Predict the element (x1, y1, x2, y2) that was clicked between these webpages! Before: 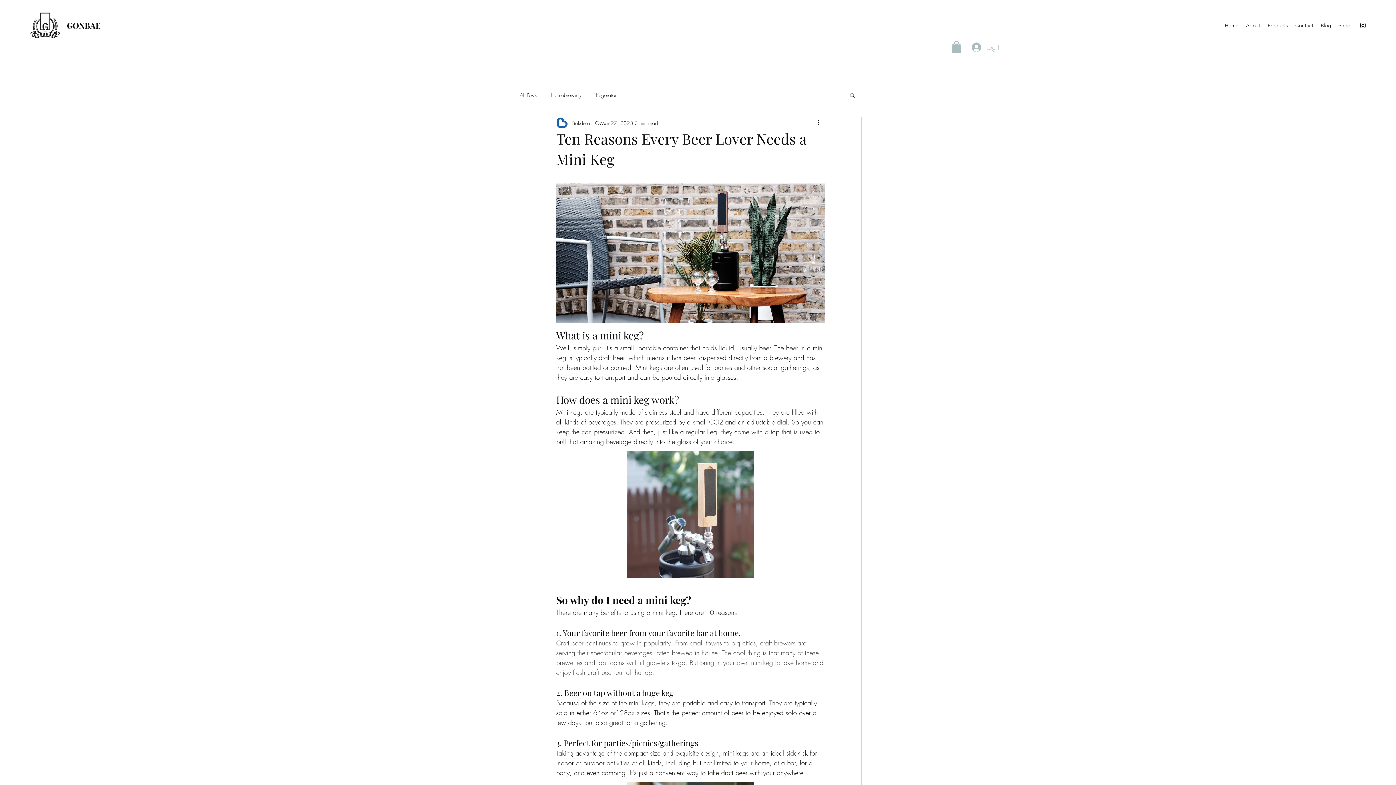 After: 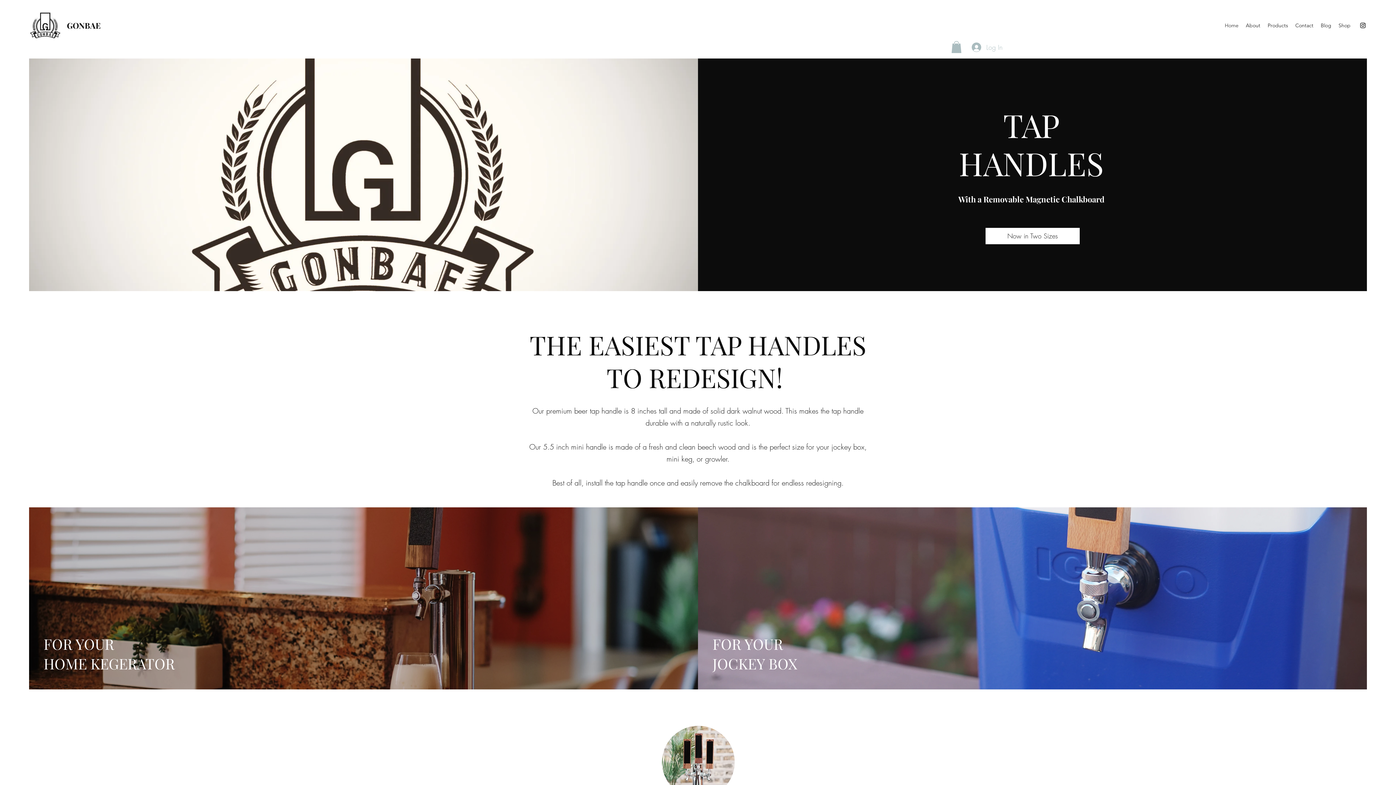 Action: bbox: (66, 20, 100, 30) label: GONBAE